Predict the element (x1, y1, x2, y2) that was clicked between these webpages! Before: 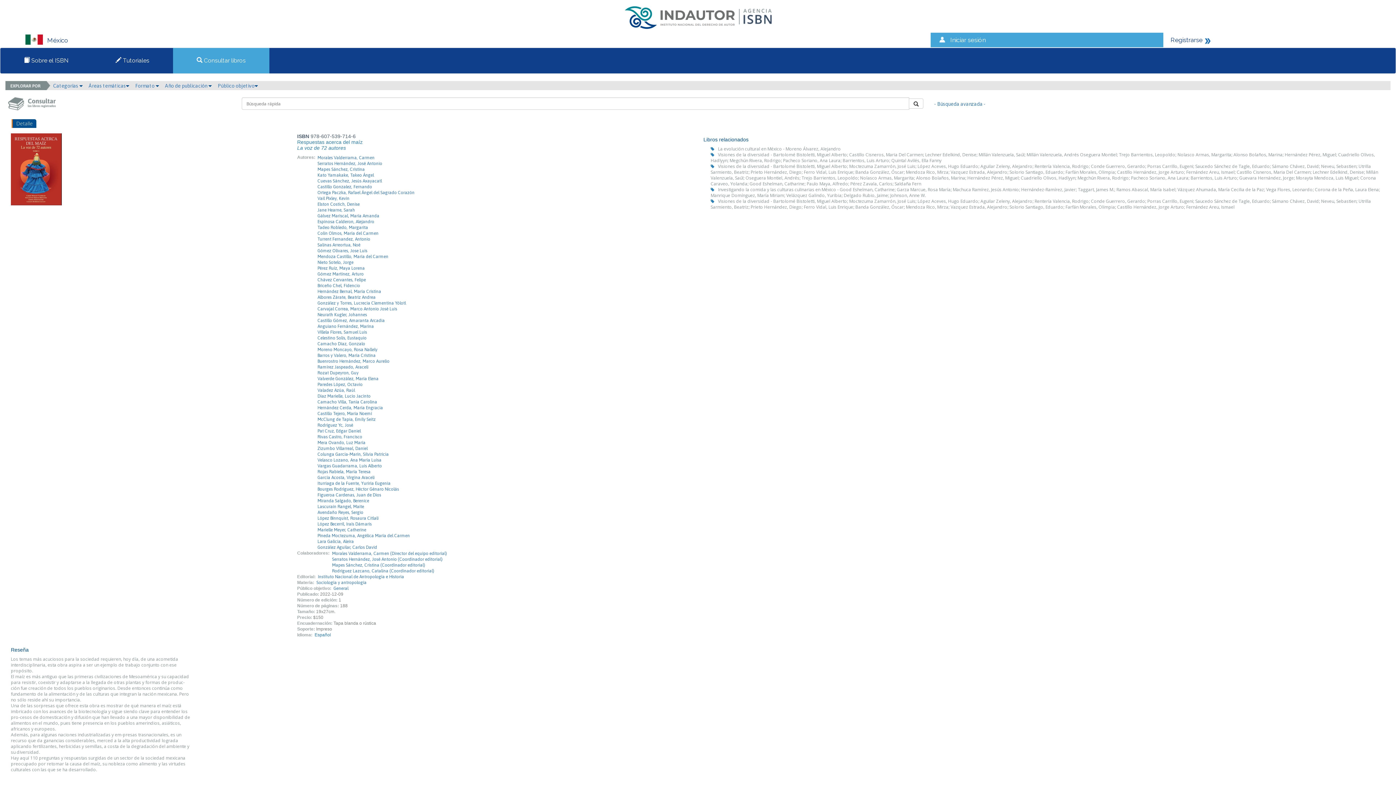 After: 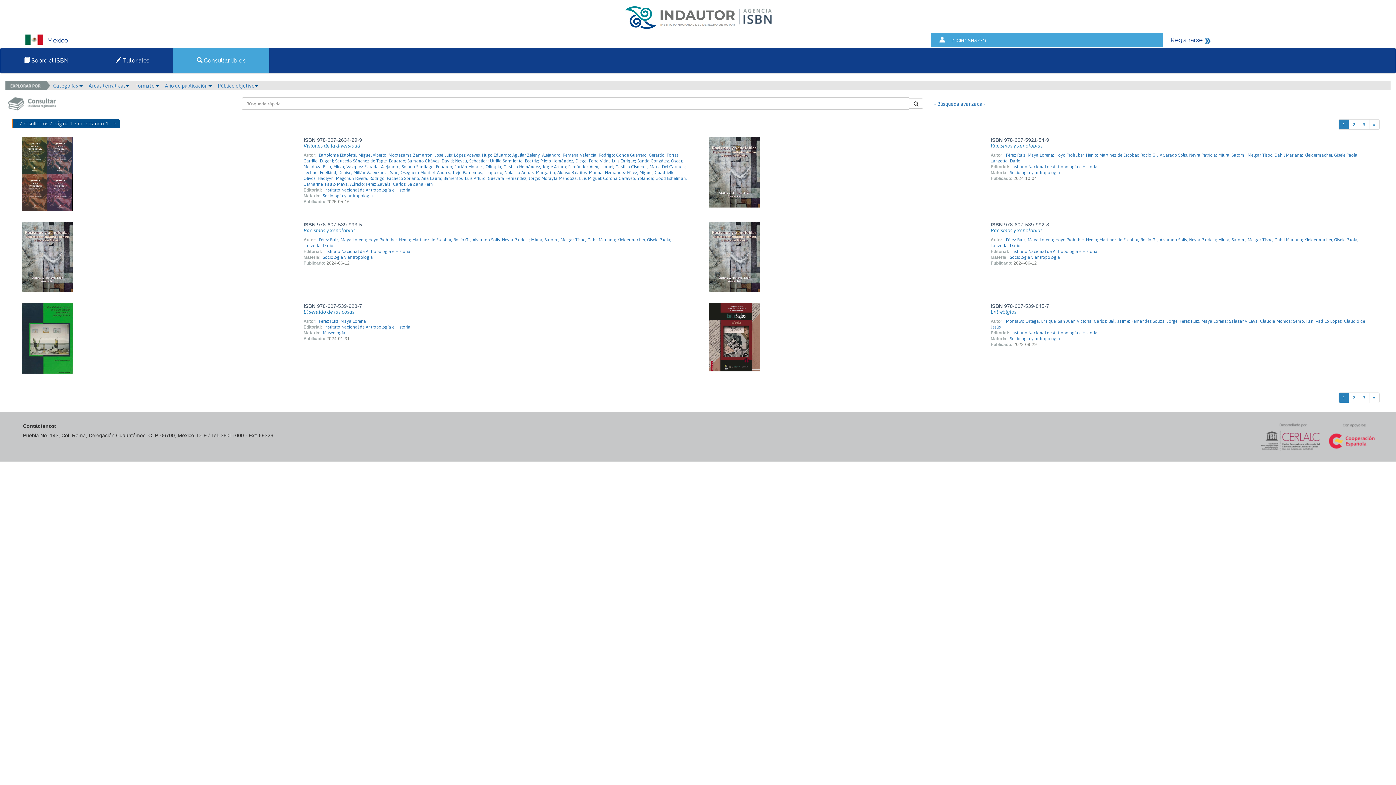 Action: label: Pérez Ruíz, Maya Lorena bbox: (316, 265, 364, 270)